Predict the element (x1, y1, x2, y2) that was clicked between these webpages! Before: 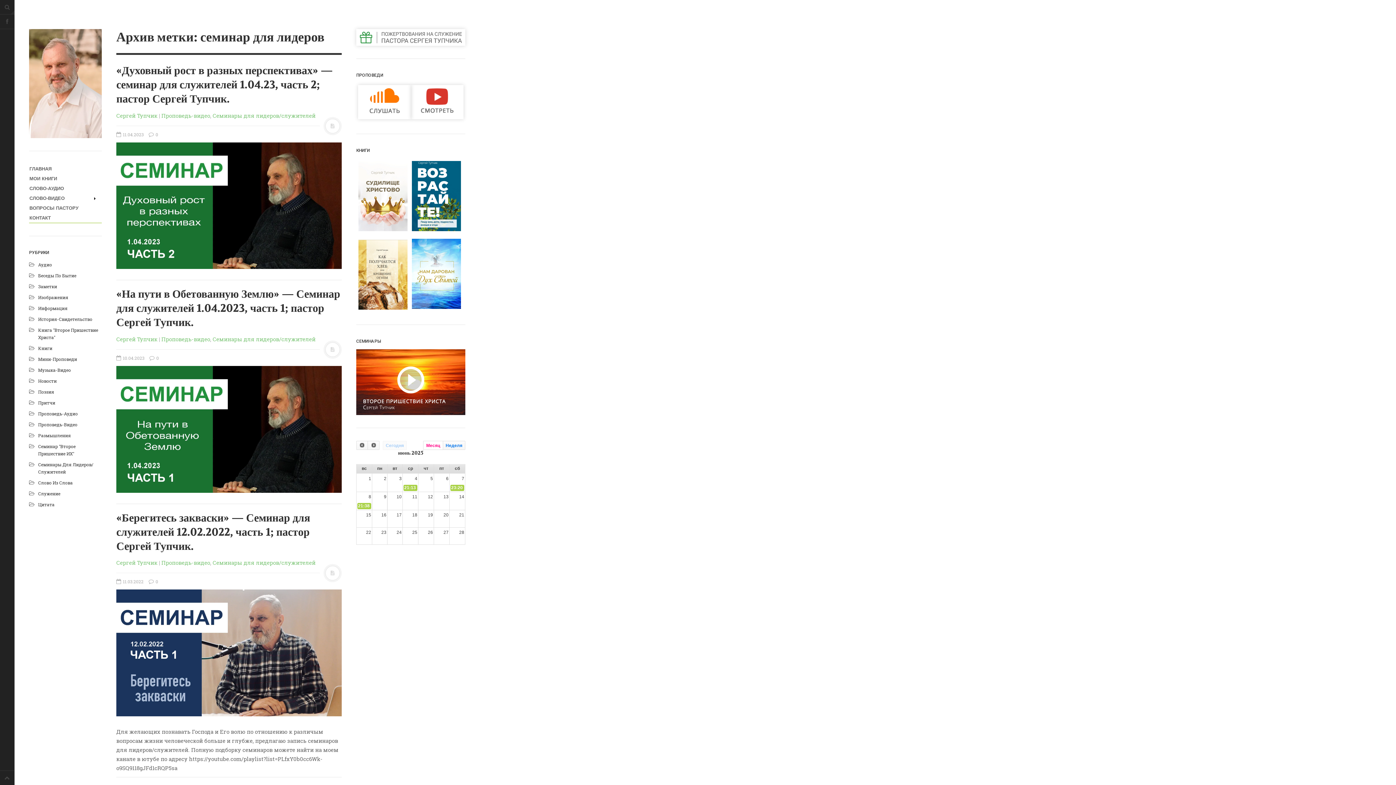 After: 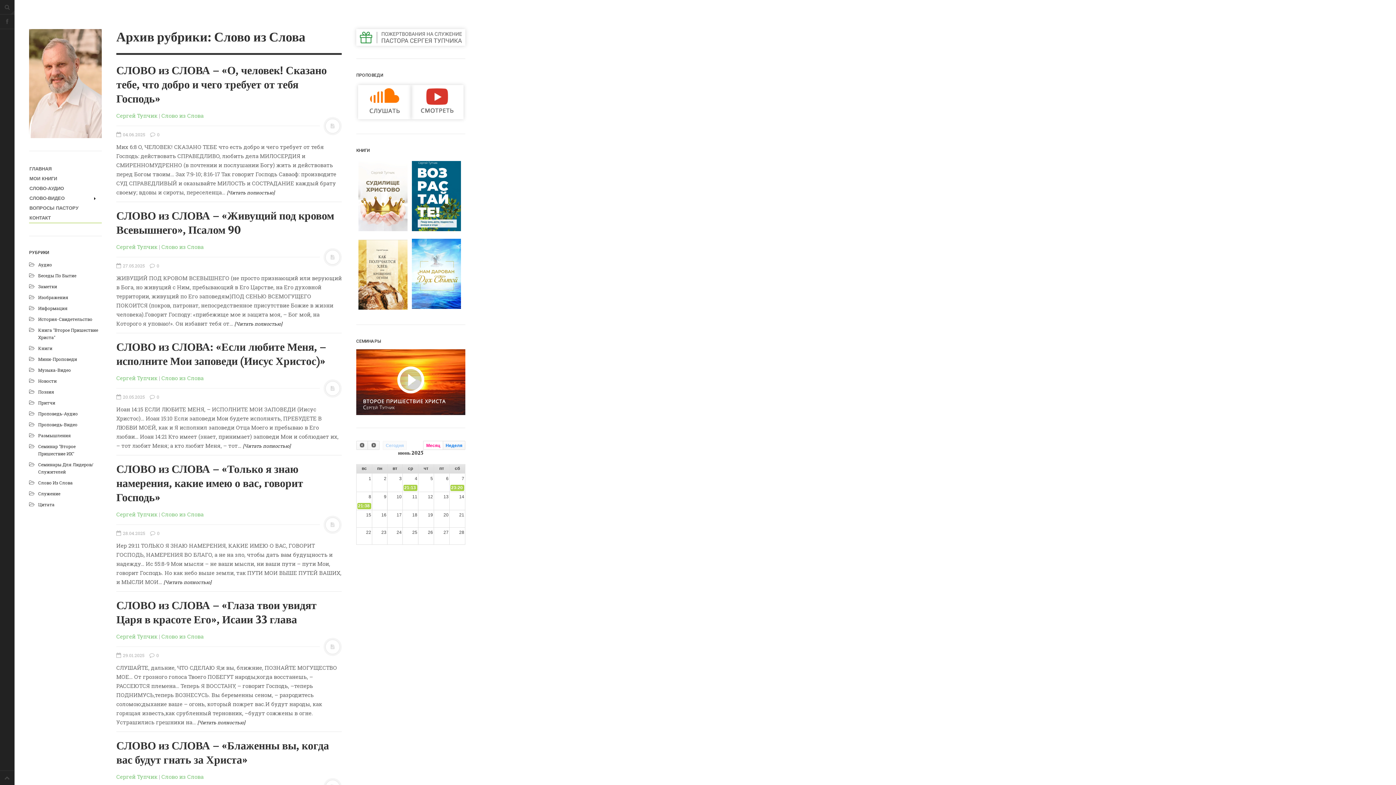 Action: label: Слово Из Слова bbox: (38, 479, 72, 485)